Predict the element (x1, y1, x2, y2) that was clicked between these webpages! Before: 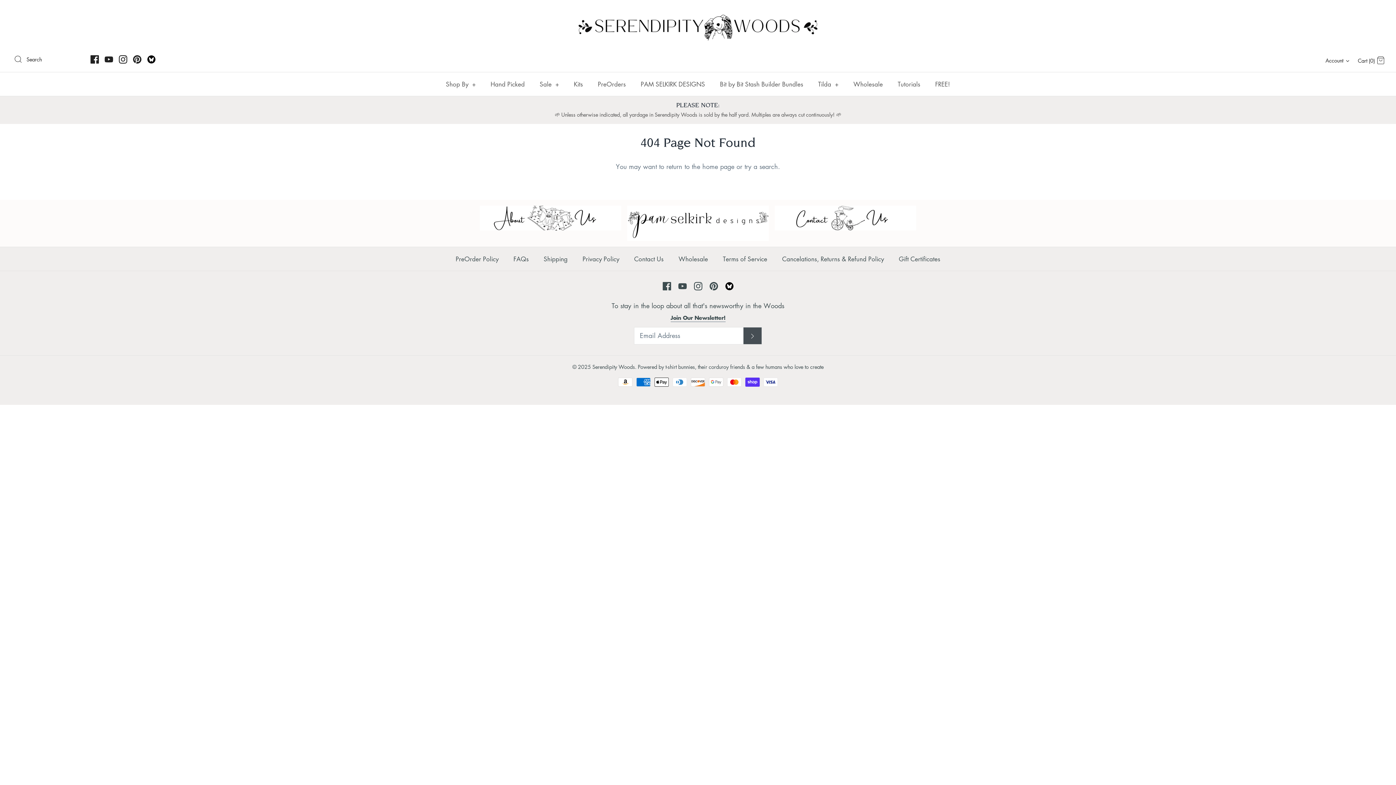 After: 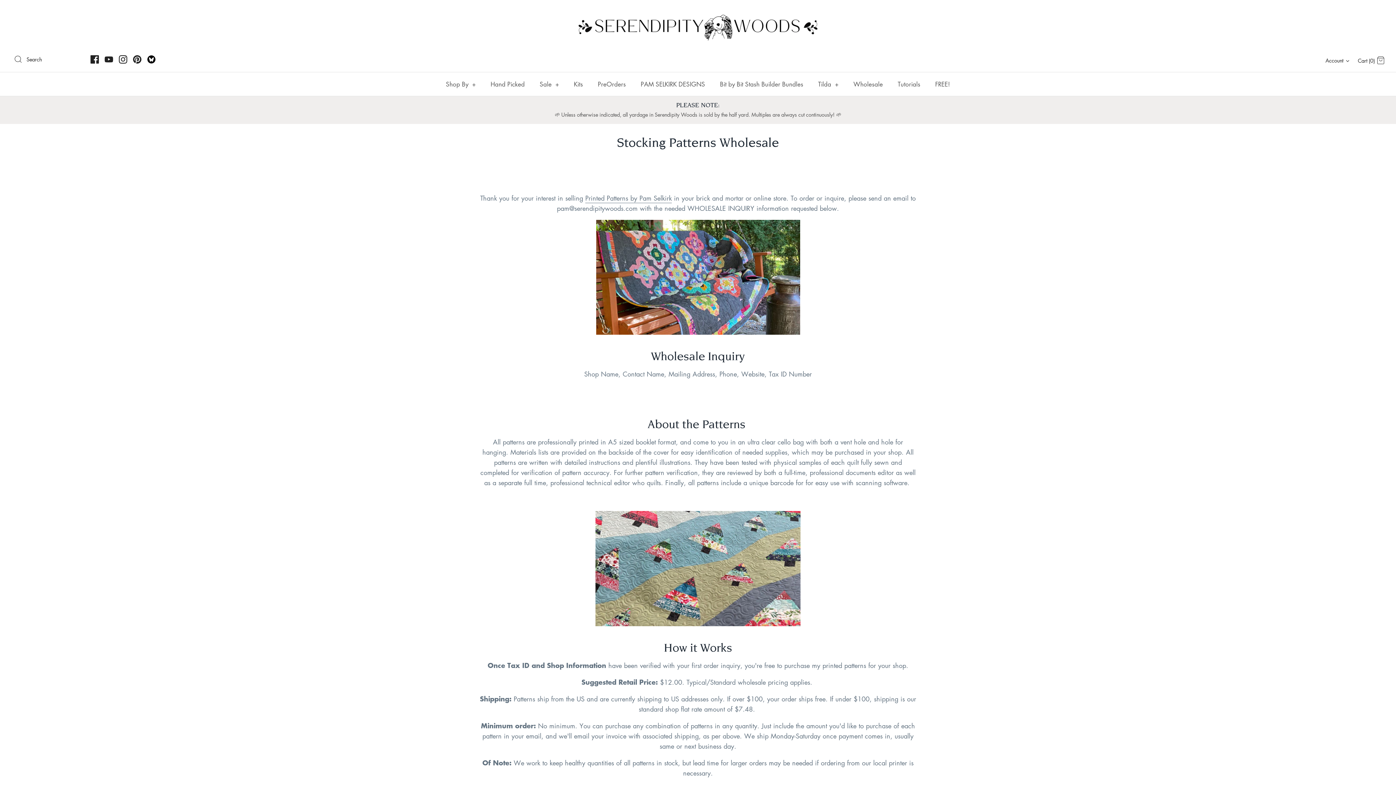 Action: bbox: (672, 247, 714, 271) label: Wholesale